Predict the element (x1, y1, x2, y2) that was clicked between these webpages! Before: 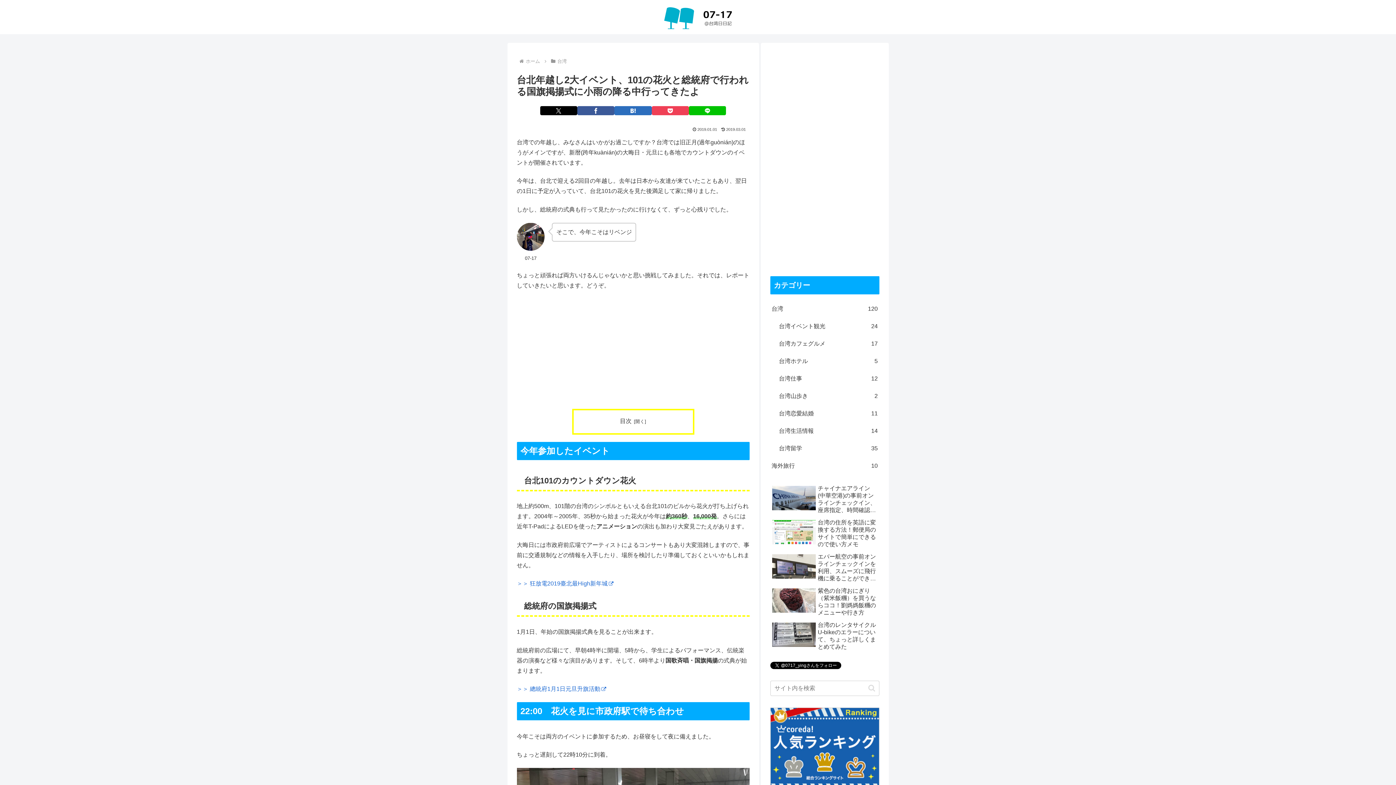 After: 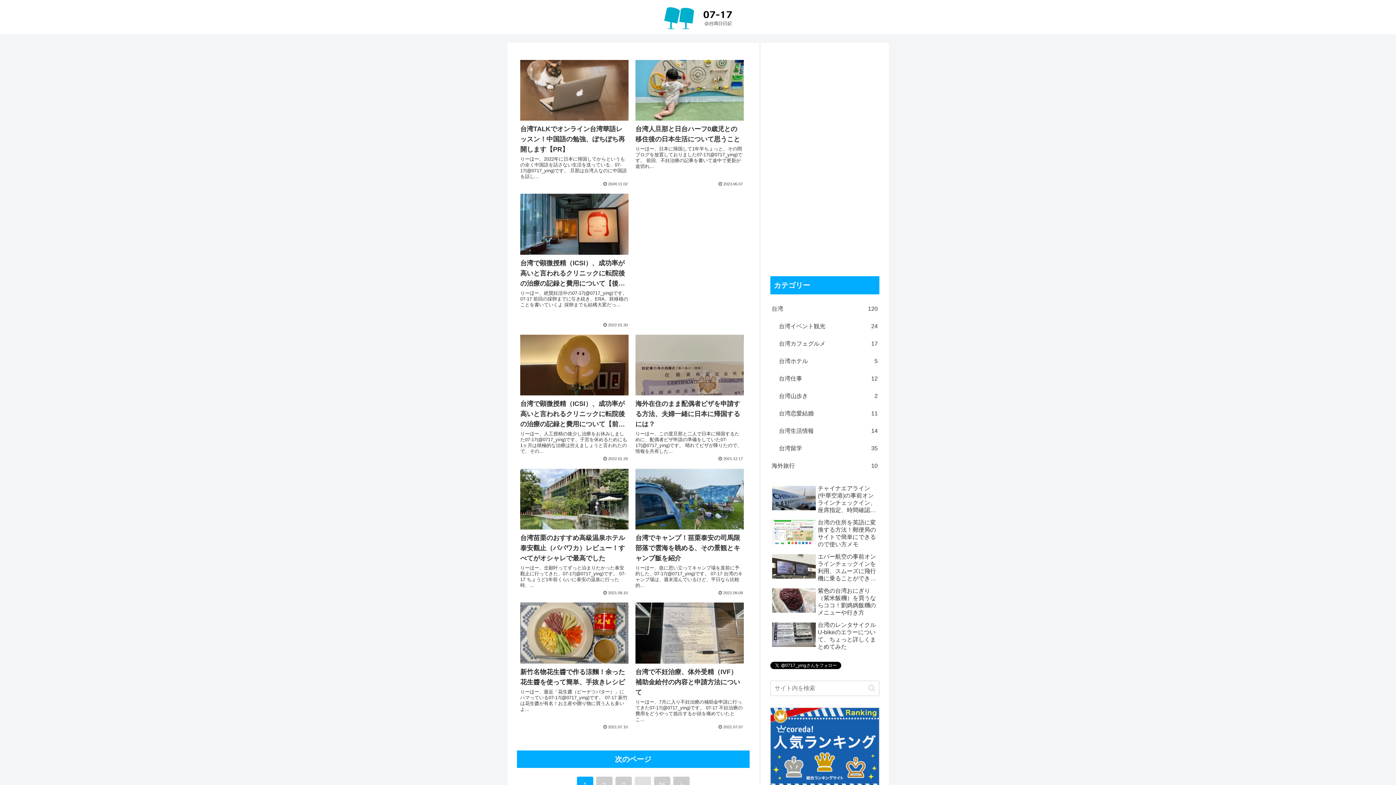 Action: bbox: (524, 58, 541, 64) label: ホーム